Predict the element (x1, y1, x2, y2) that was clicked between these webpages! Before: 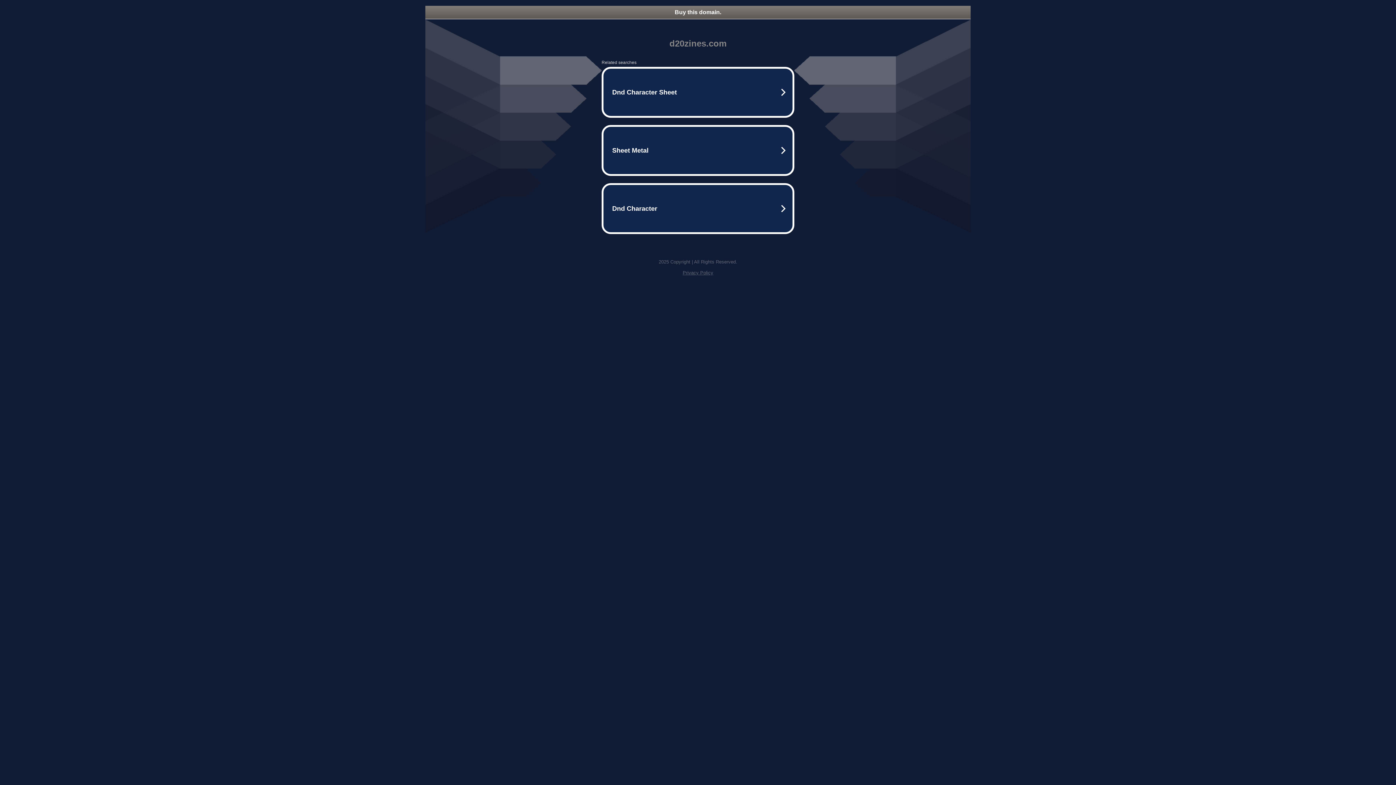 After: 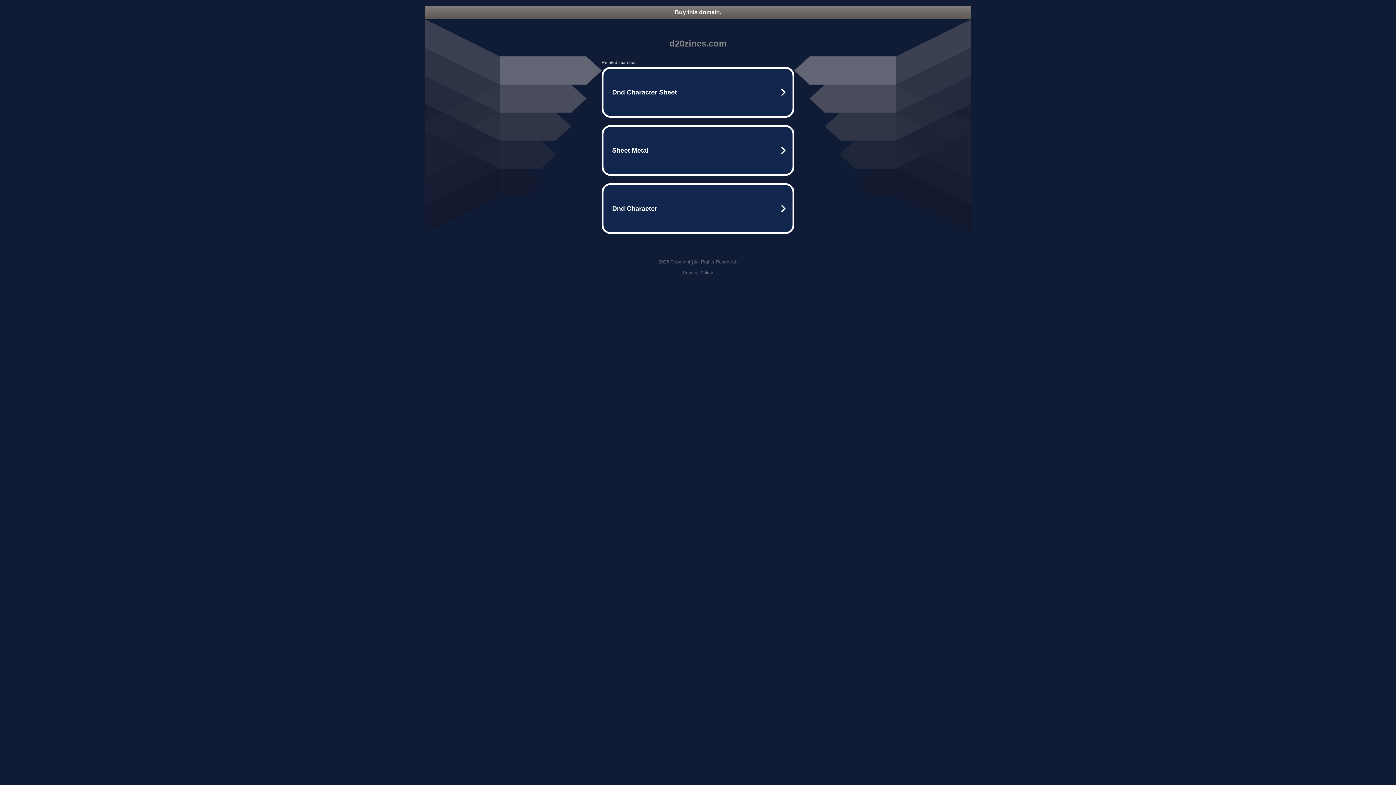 Action: bbox: (425, 5, 970, 18) label: Buy this domain.